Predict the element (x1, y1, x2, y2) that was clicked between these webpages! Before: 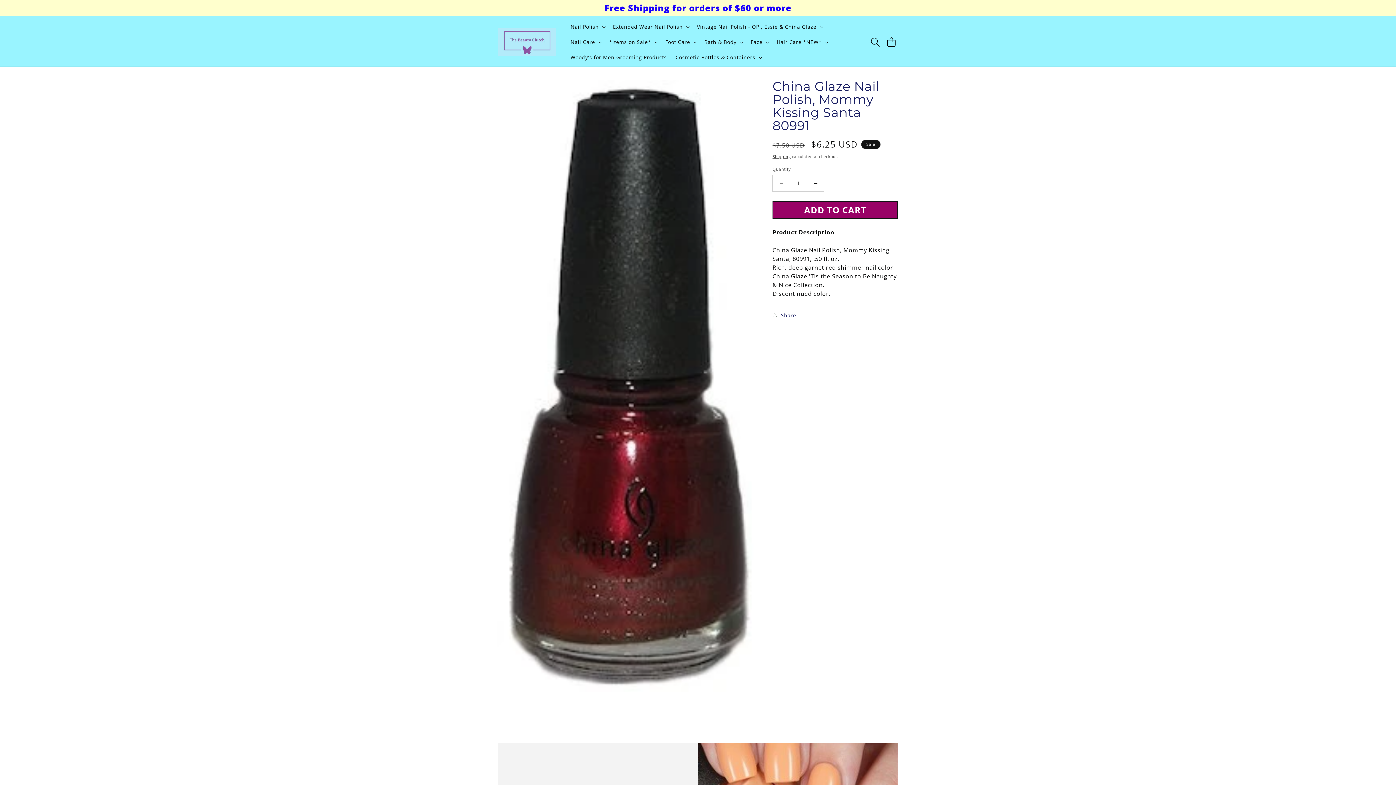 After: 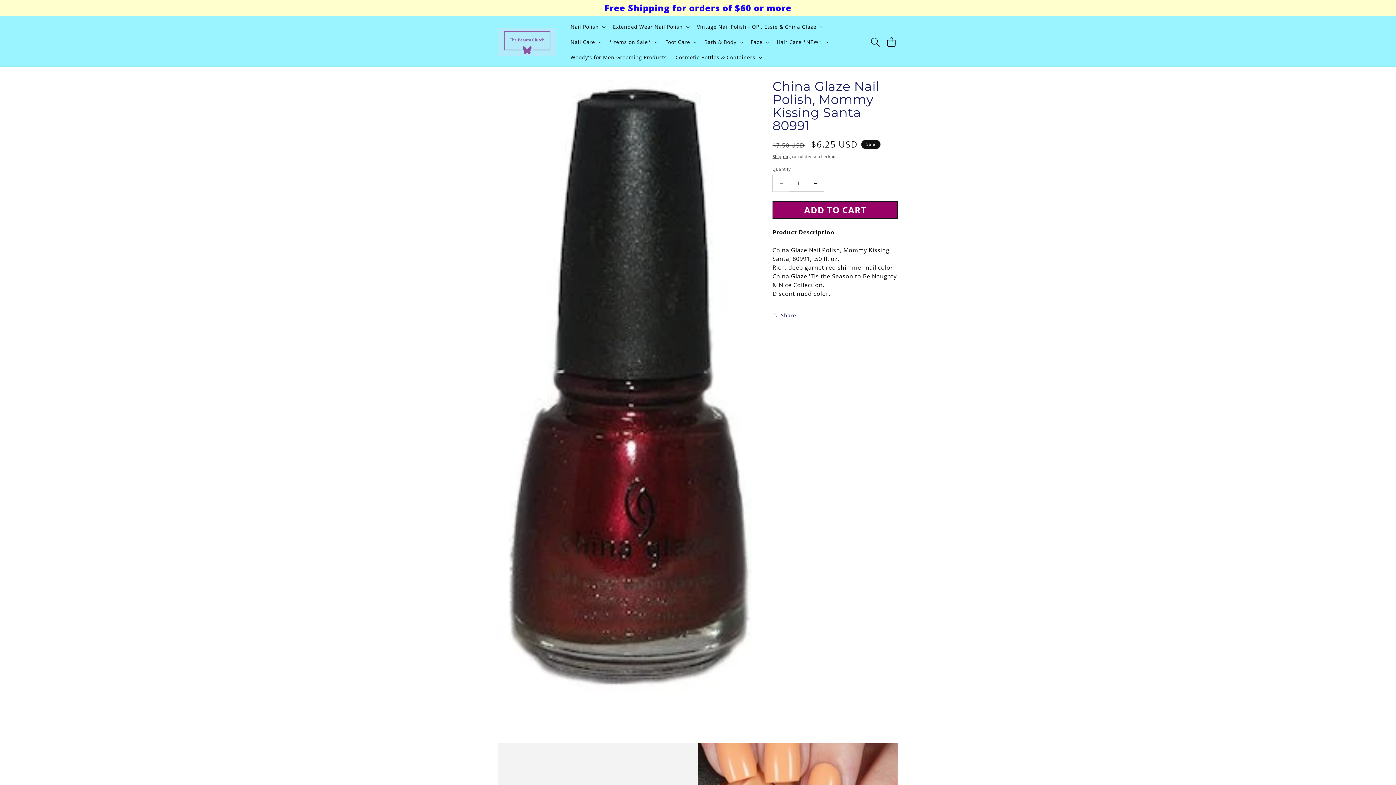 Action: bbox: (773, 174, 789, 192) label: Decrease quantity for China Glaze Nail Polish, Mommy Kissing Santa 80991